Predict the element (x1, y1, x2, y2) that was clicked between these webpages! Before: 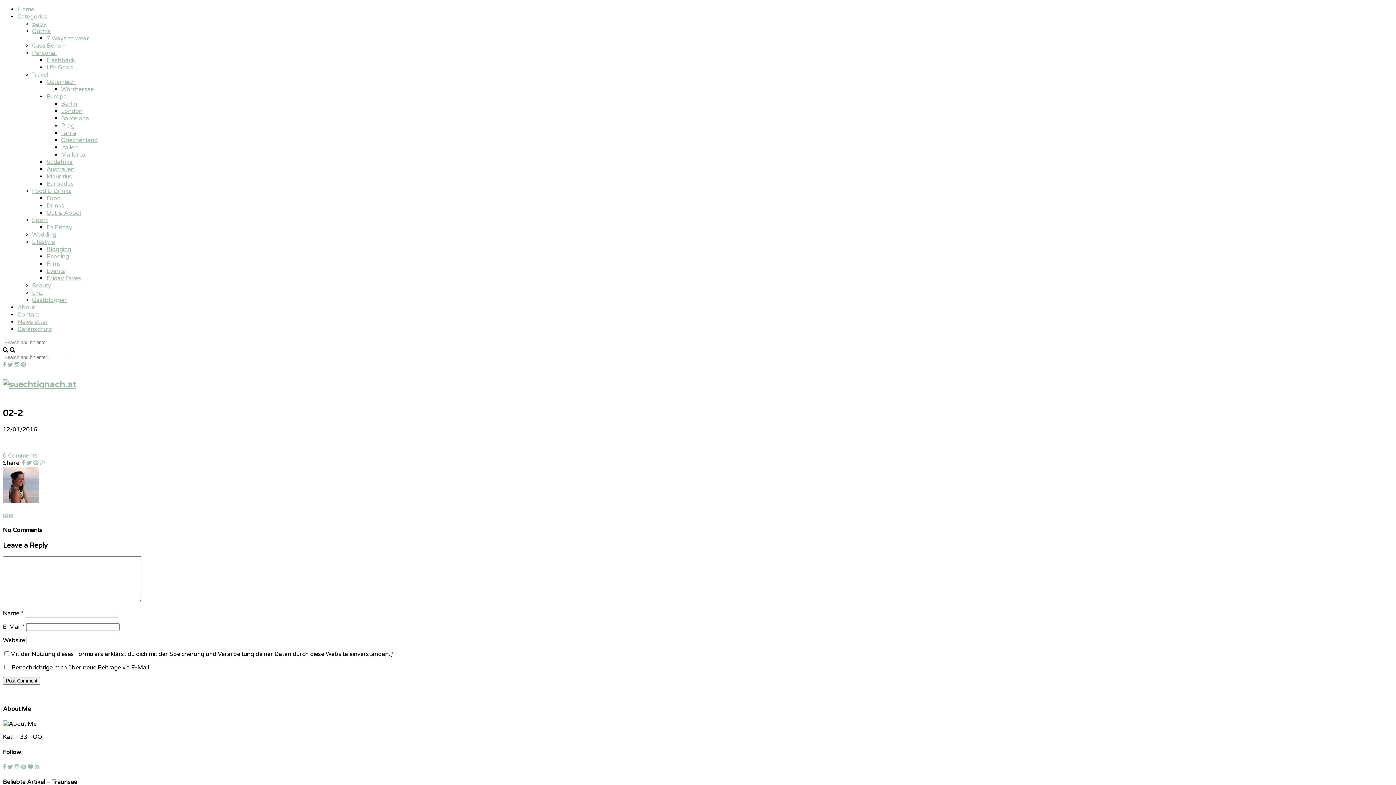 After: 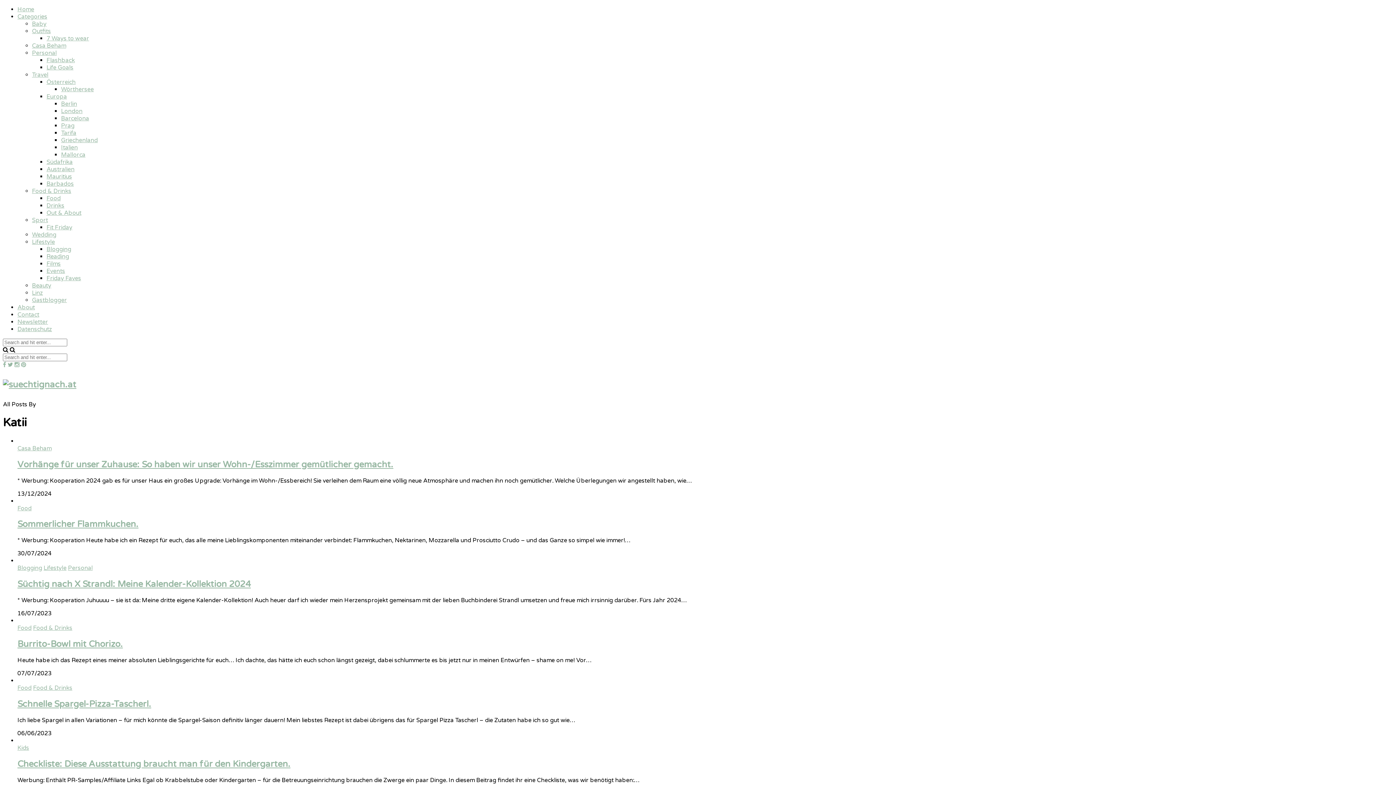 Action: label: Katii bbox: (2, 513, 12, 518)